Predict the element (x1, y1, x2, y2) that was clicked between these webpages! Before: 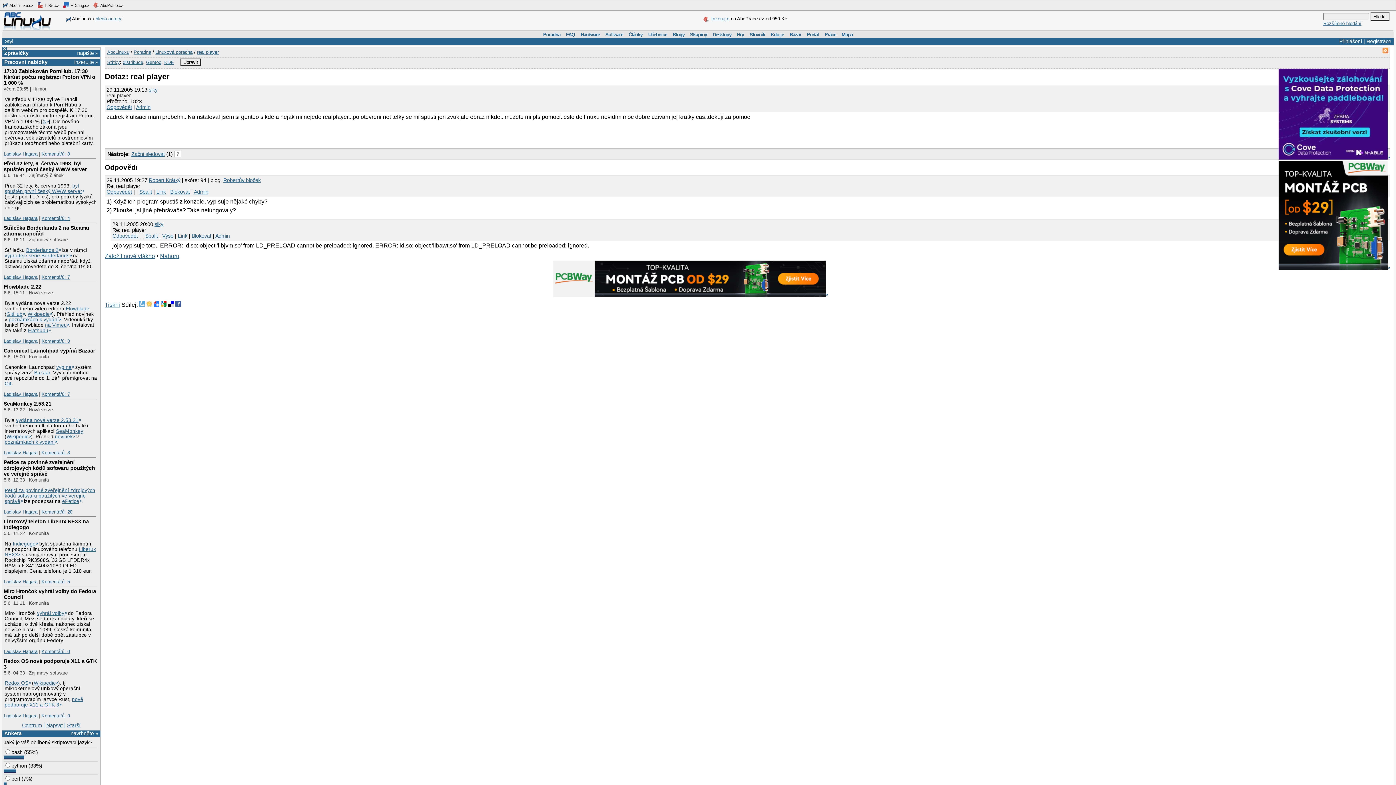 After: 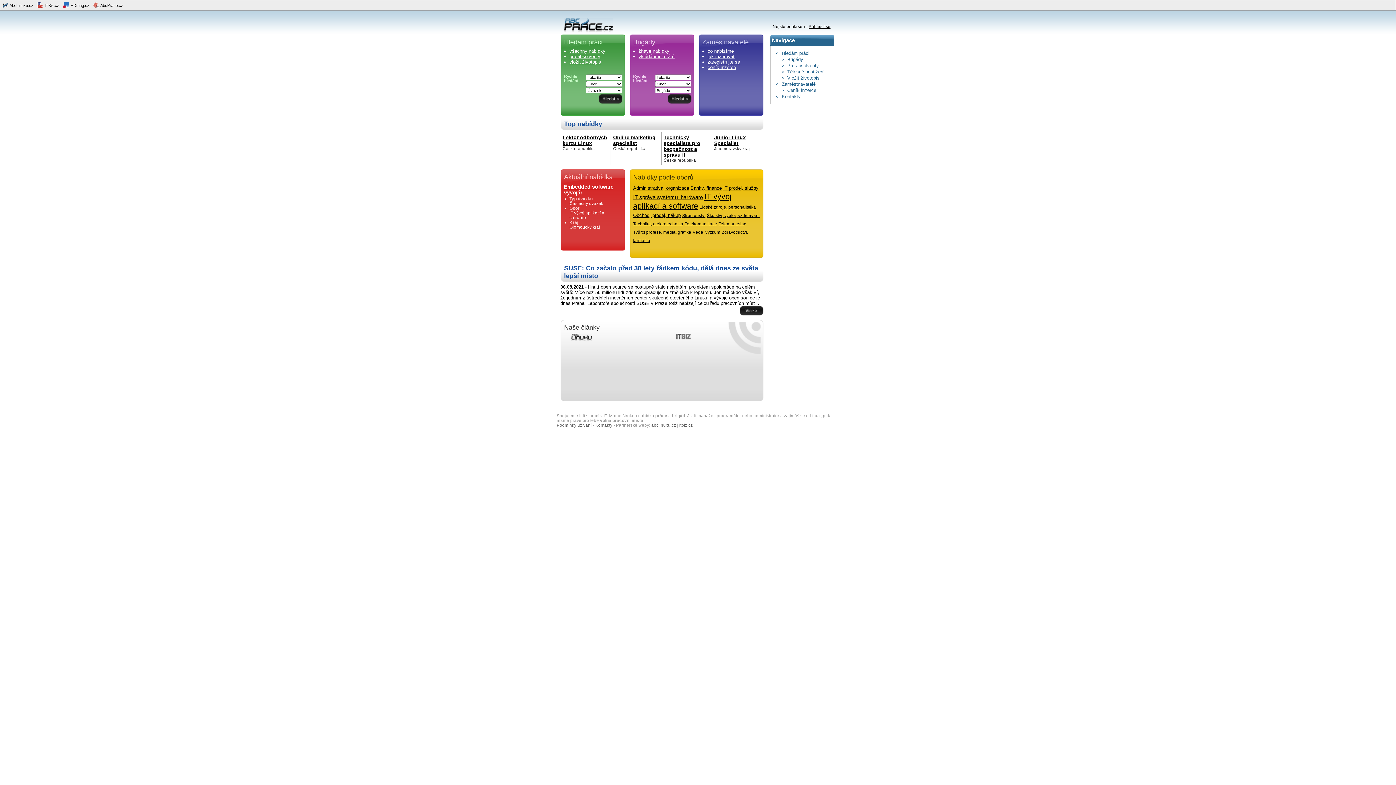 Action: label: Práce bbox: (822, 30, 839, 38)